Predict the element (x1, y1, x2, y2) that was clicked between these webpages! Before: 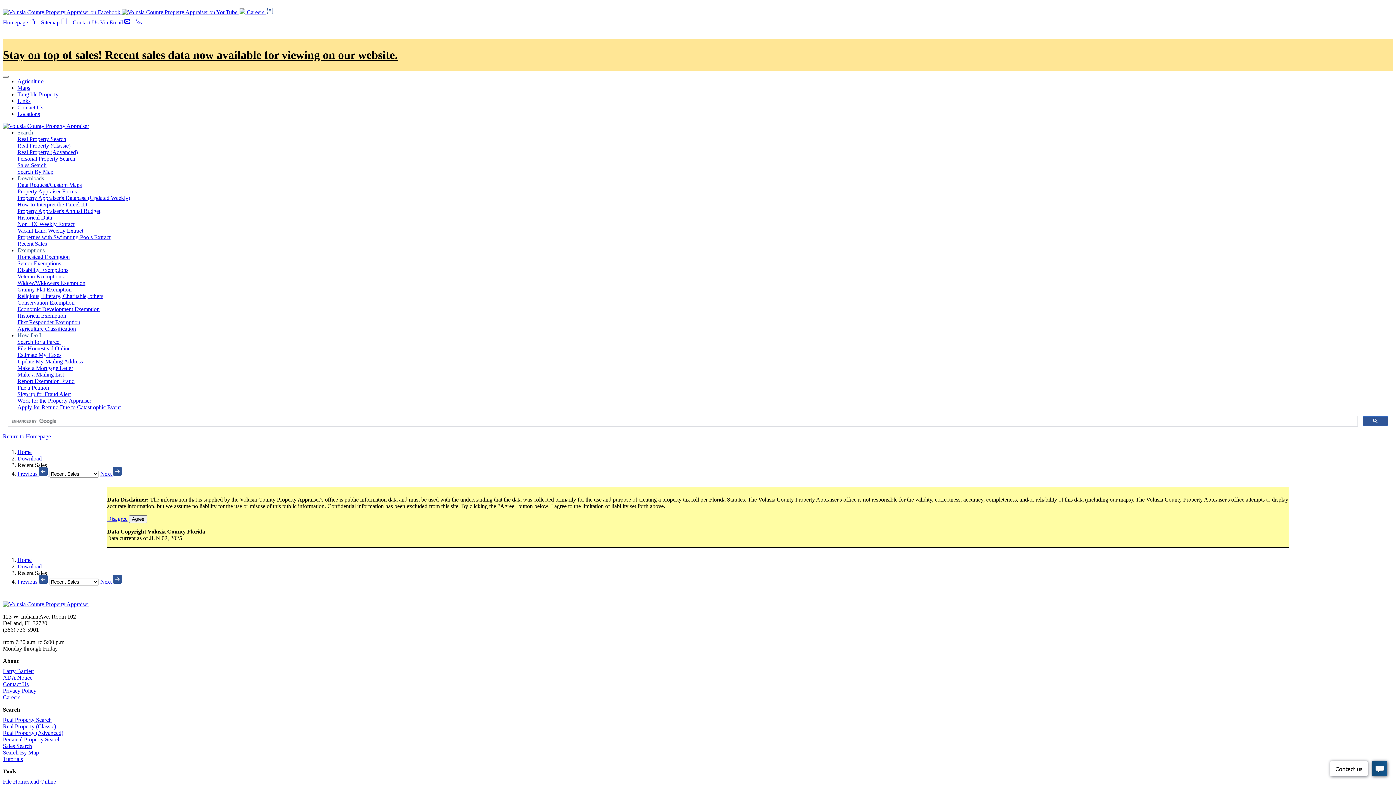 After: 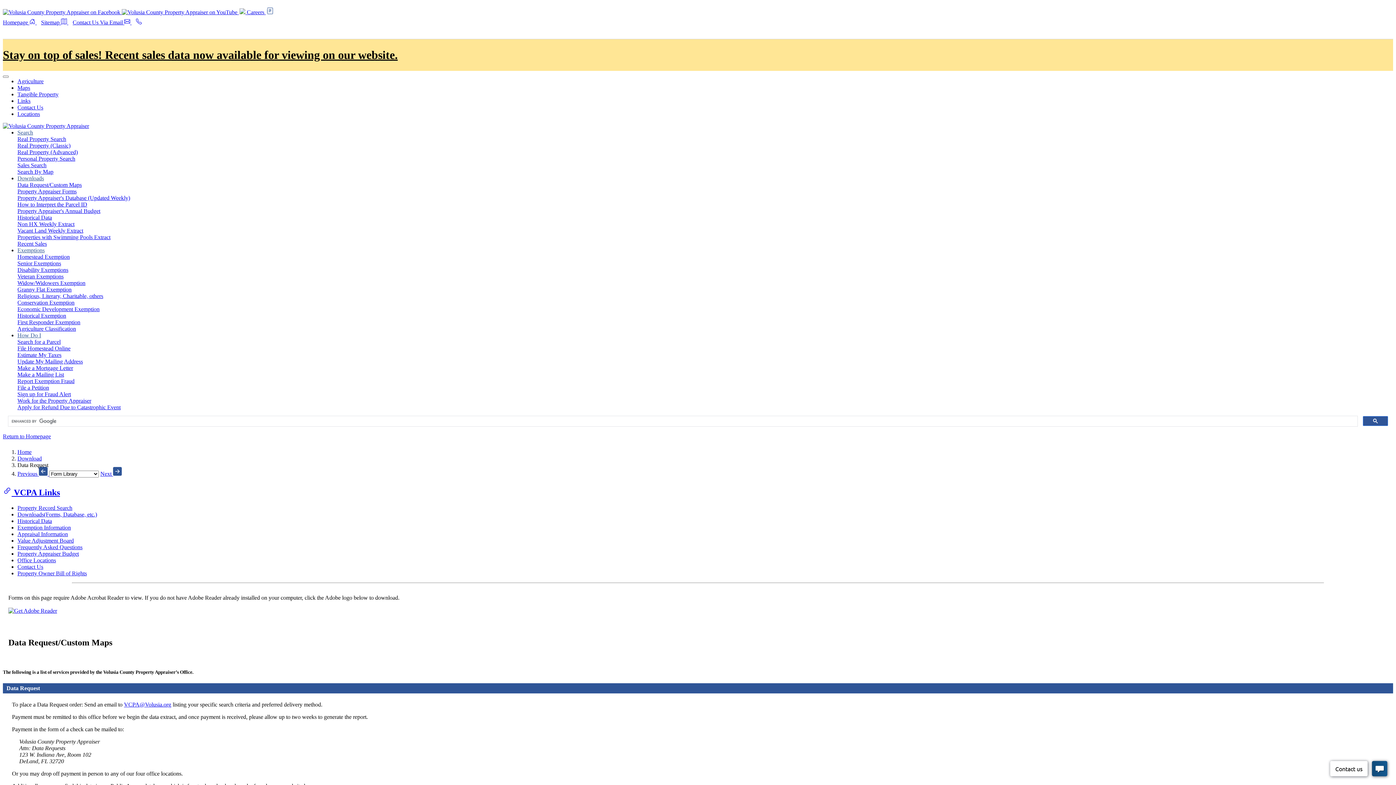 Action: bbox: (17, 181, 81, 187) label: Data Request/Custom Maps